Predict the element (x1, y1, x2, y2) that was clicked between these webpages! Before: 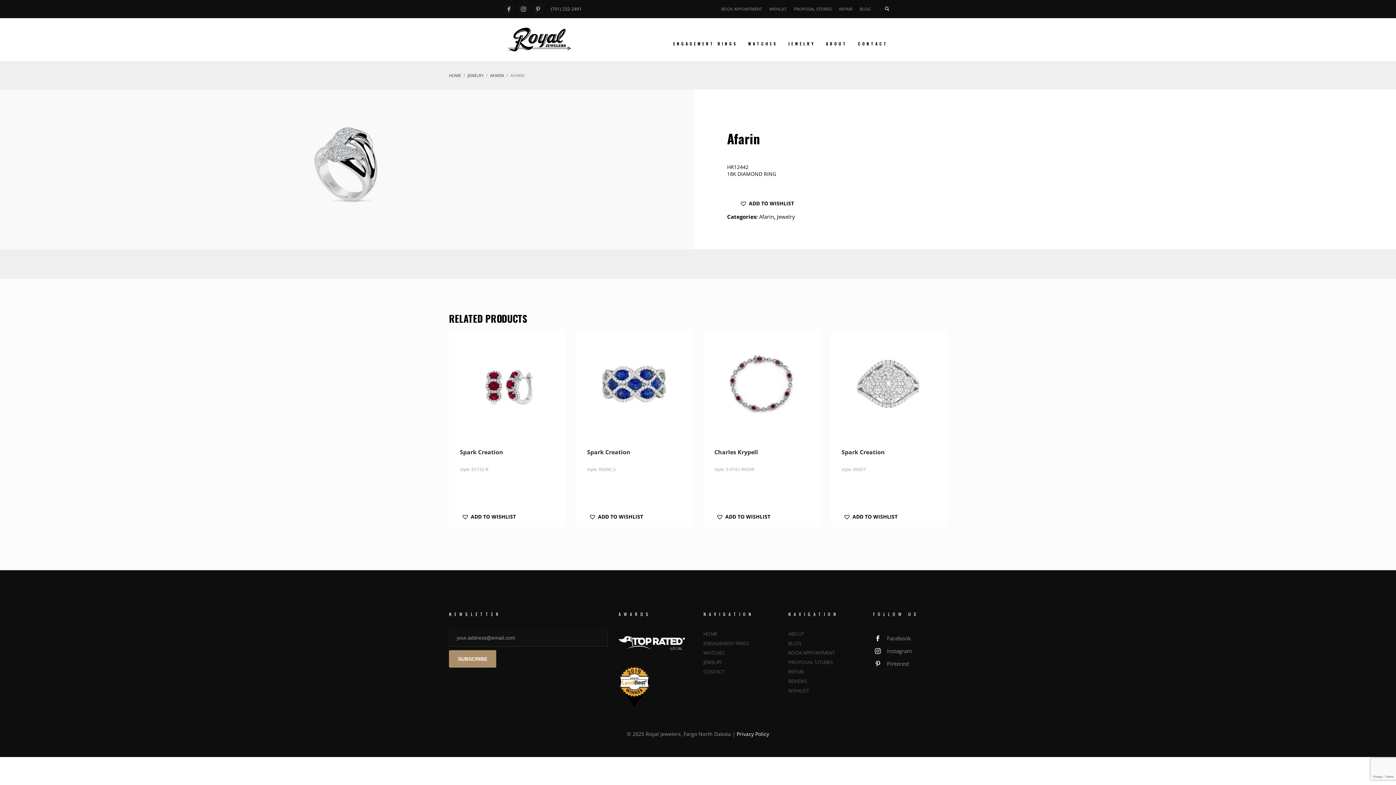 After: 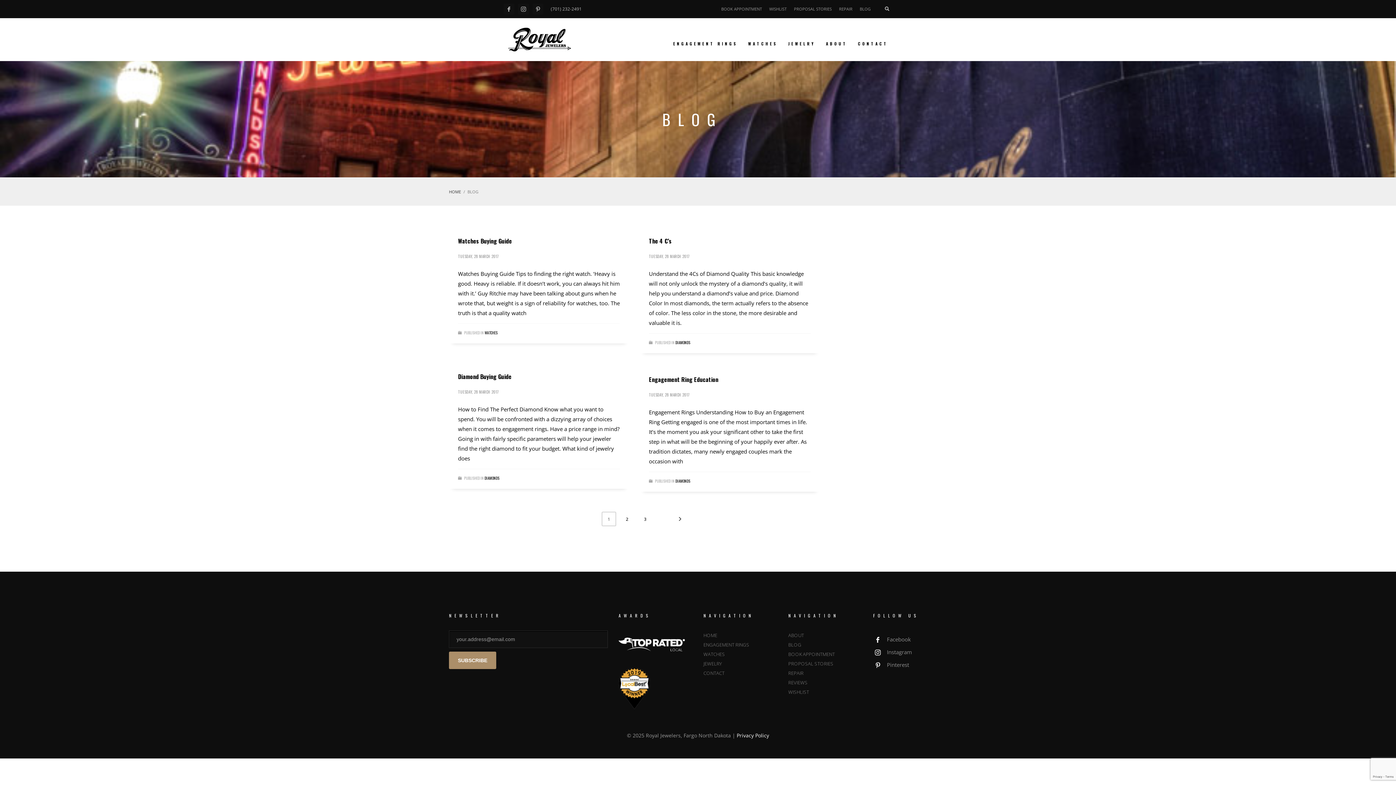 Action: label: BLOG bbox: (860, 4, 870, 13)